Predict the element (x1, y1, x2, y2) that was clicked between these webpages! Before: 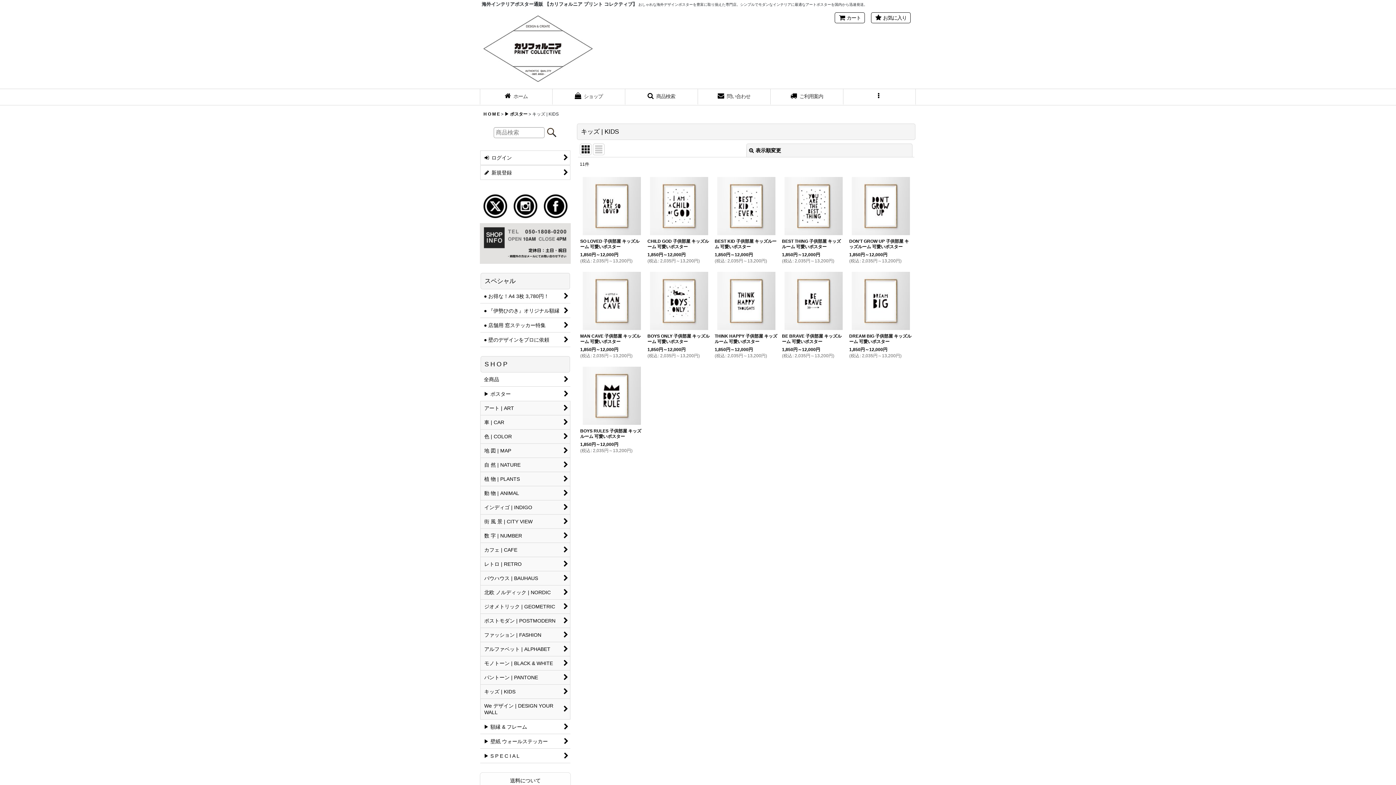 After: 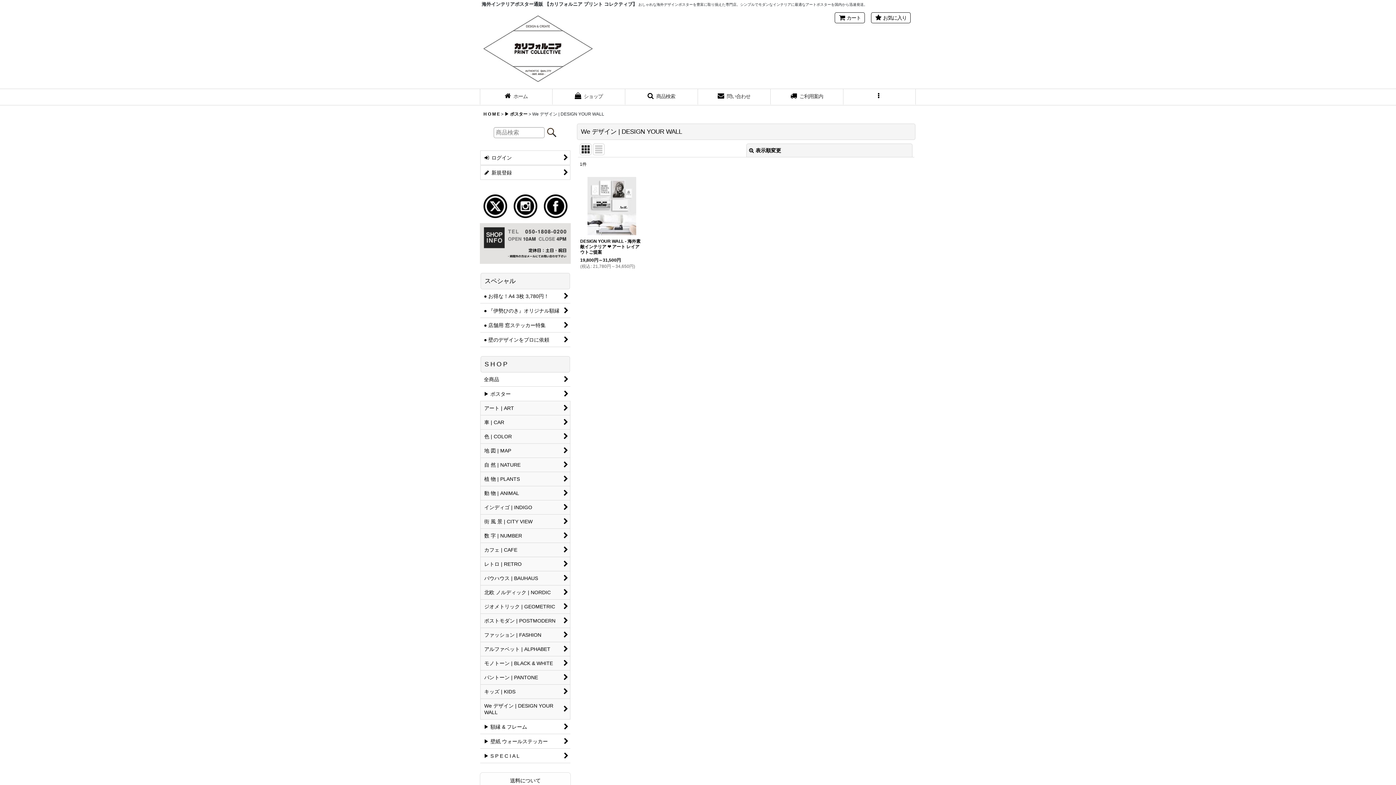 Action: bbox: (480, 699, 570, 719) label: We デザイン | DESIGN YOUR WALL